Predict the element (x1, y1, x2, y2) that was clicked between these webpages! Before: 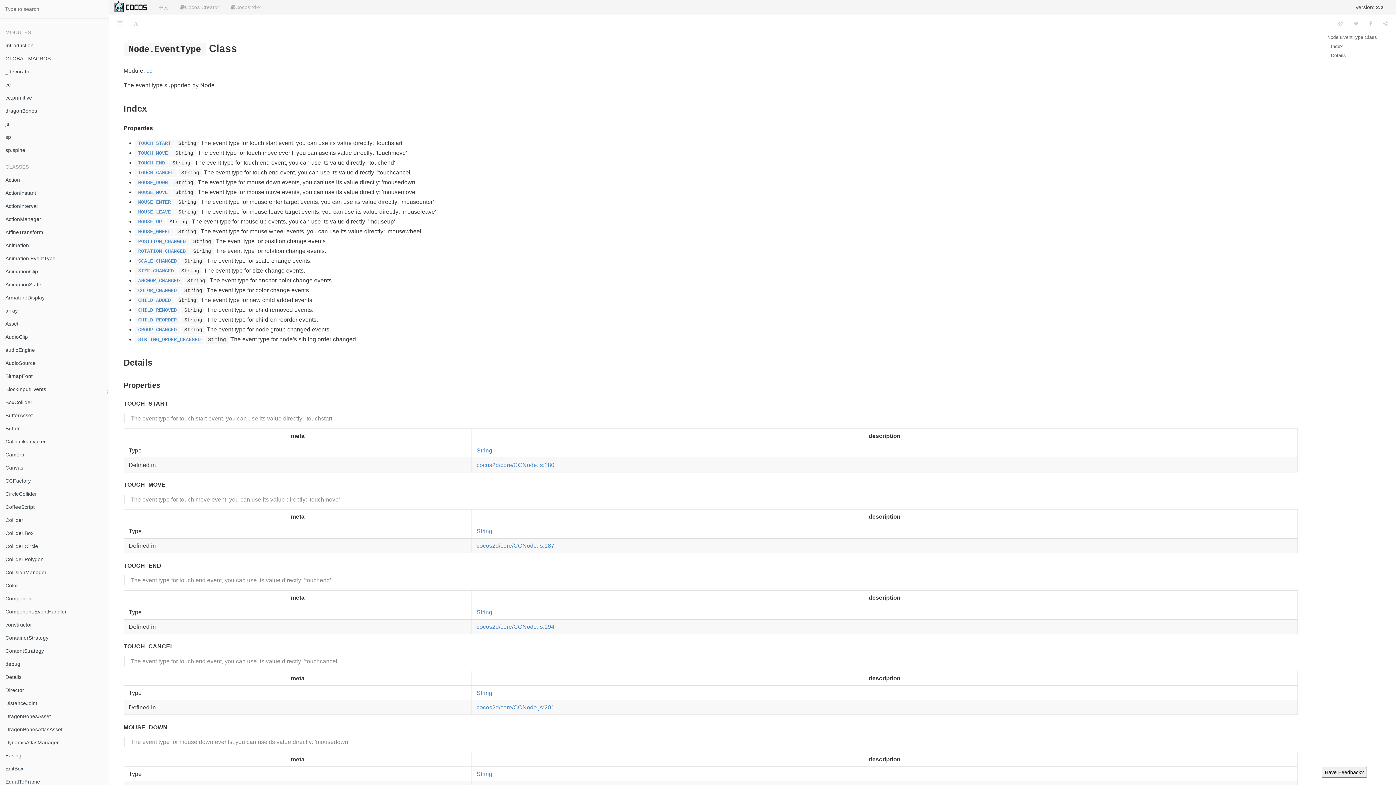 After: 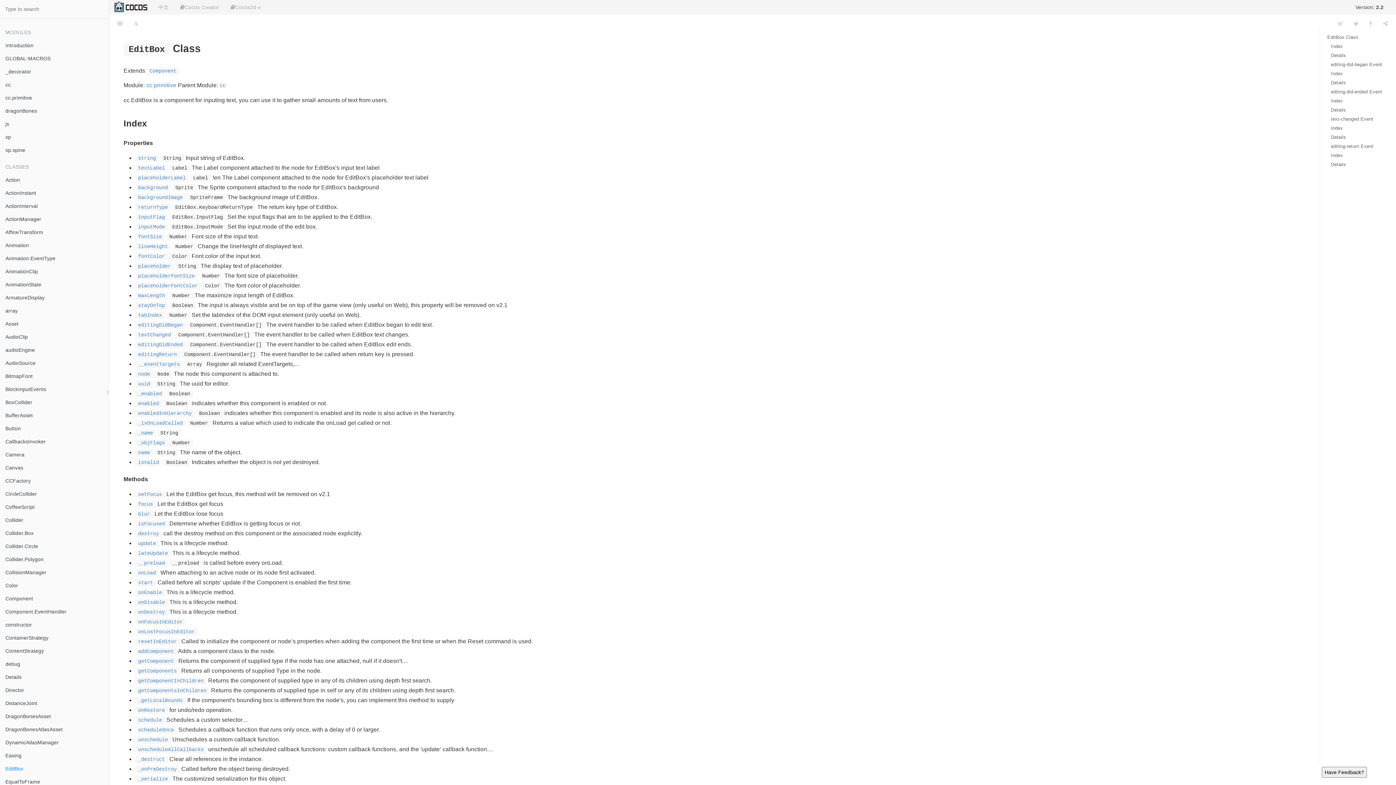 Action: bbox: (0, 762, 108, 775) label: EditBox